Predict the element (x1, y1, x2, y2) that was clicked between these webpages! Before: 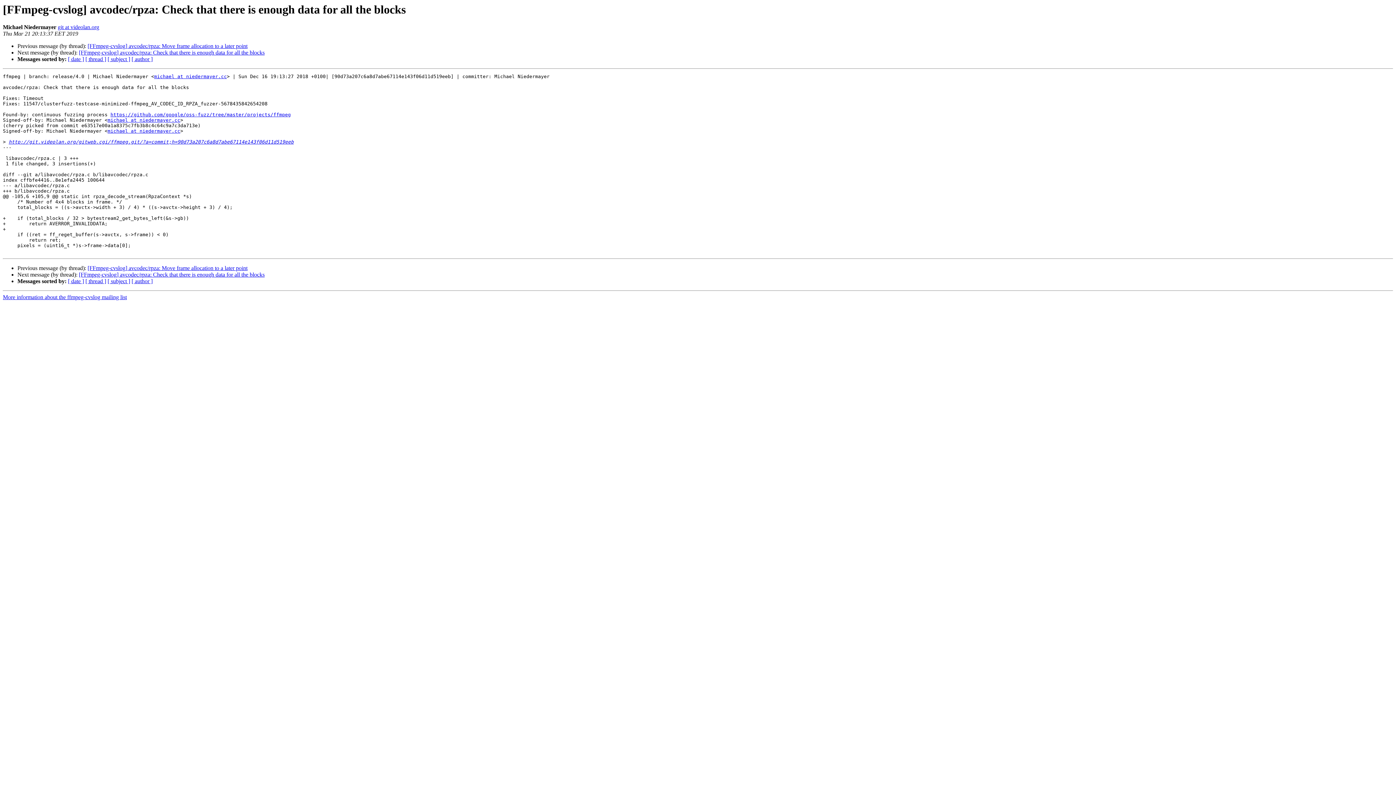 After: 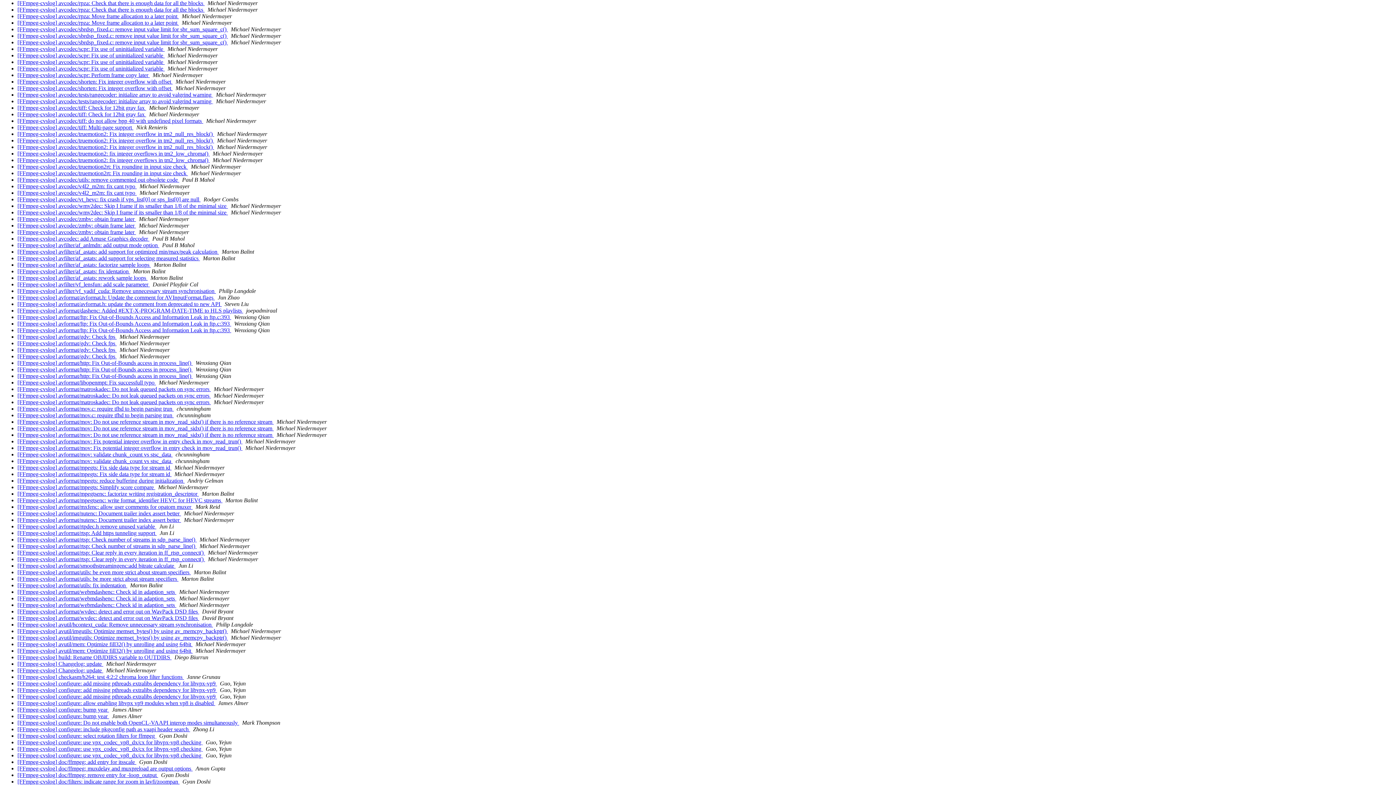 Action: bbox: (107, 278, 130, 284) label: [ subject ]